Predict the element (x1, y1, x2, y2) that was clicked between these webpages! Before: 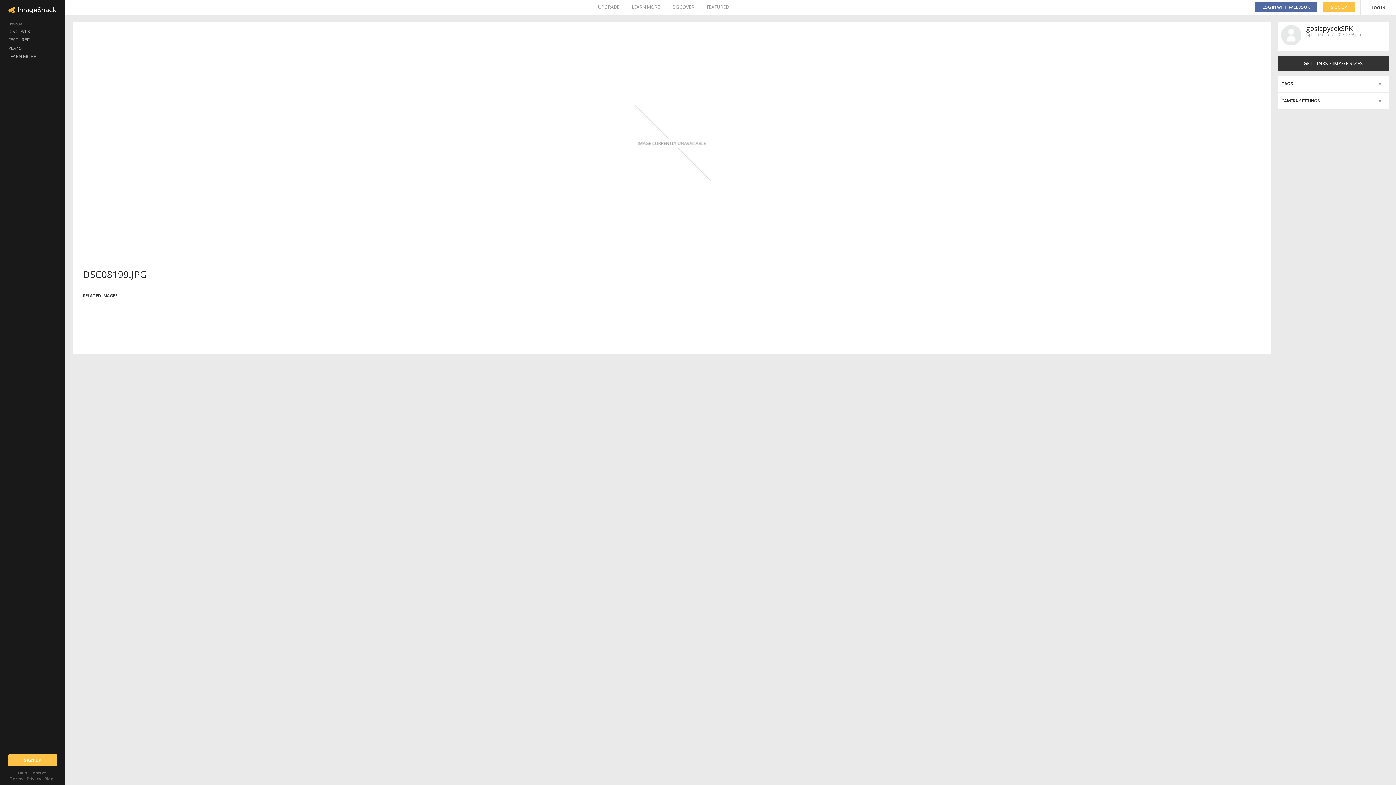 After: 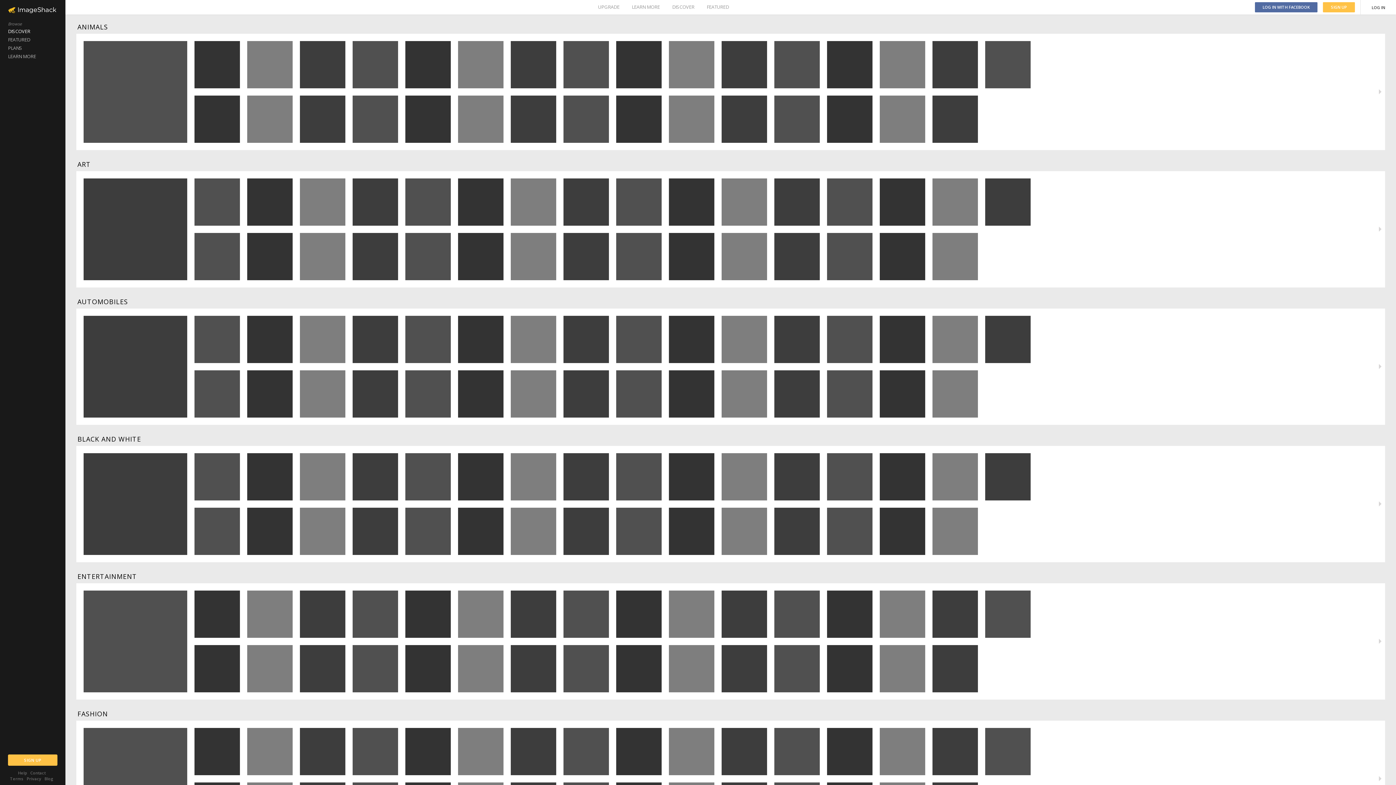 Action: bbox: (672, 0, 694, 14) label: DISCOVER